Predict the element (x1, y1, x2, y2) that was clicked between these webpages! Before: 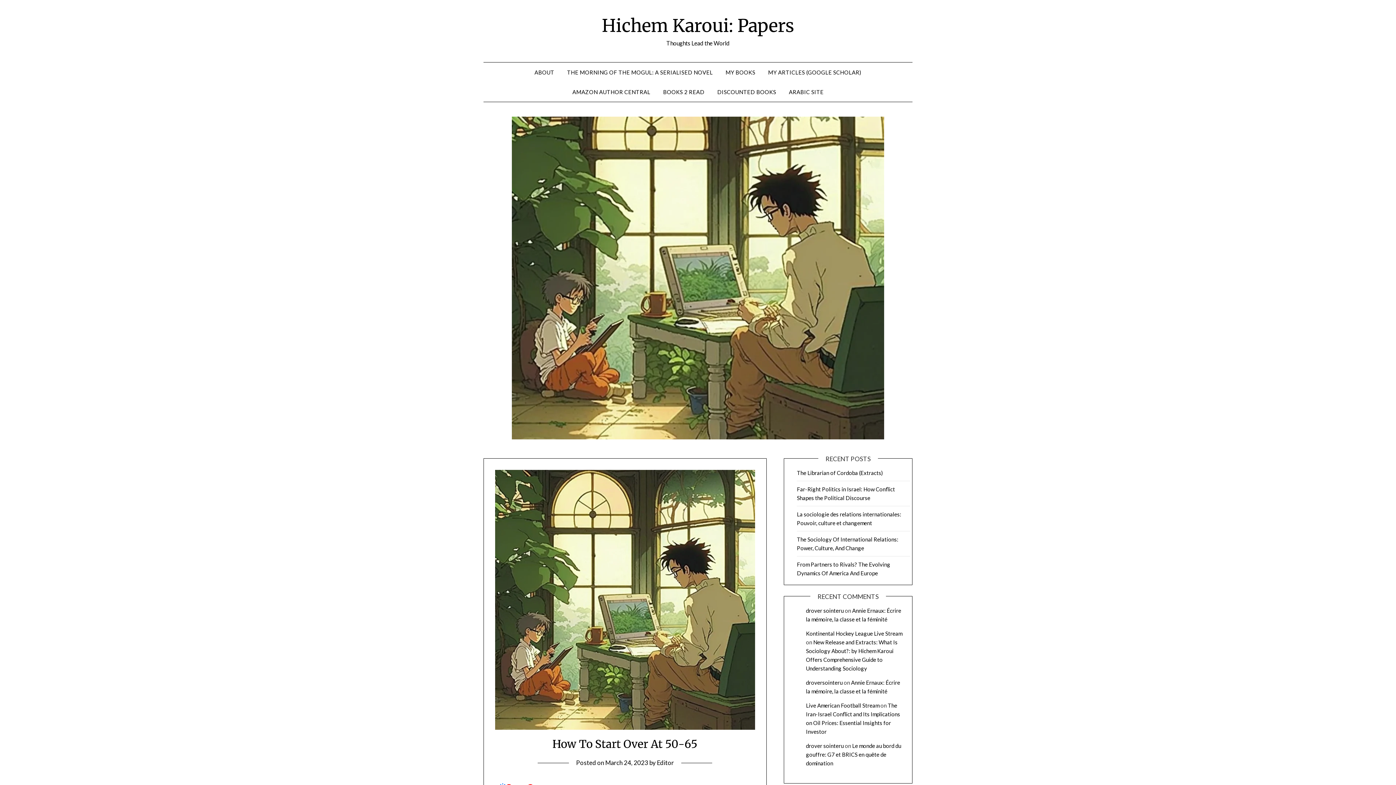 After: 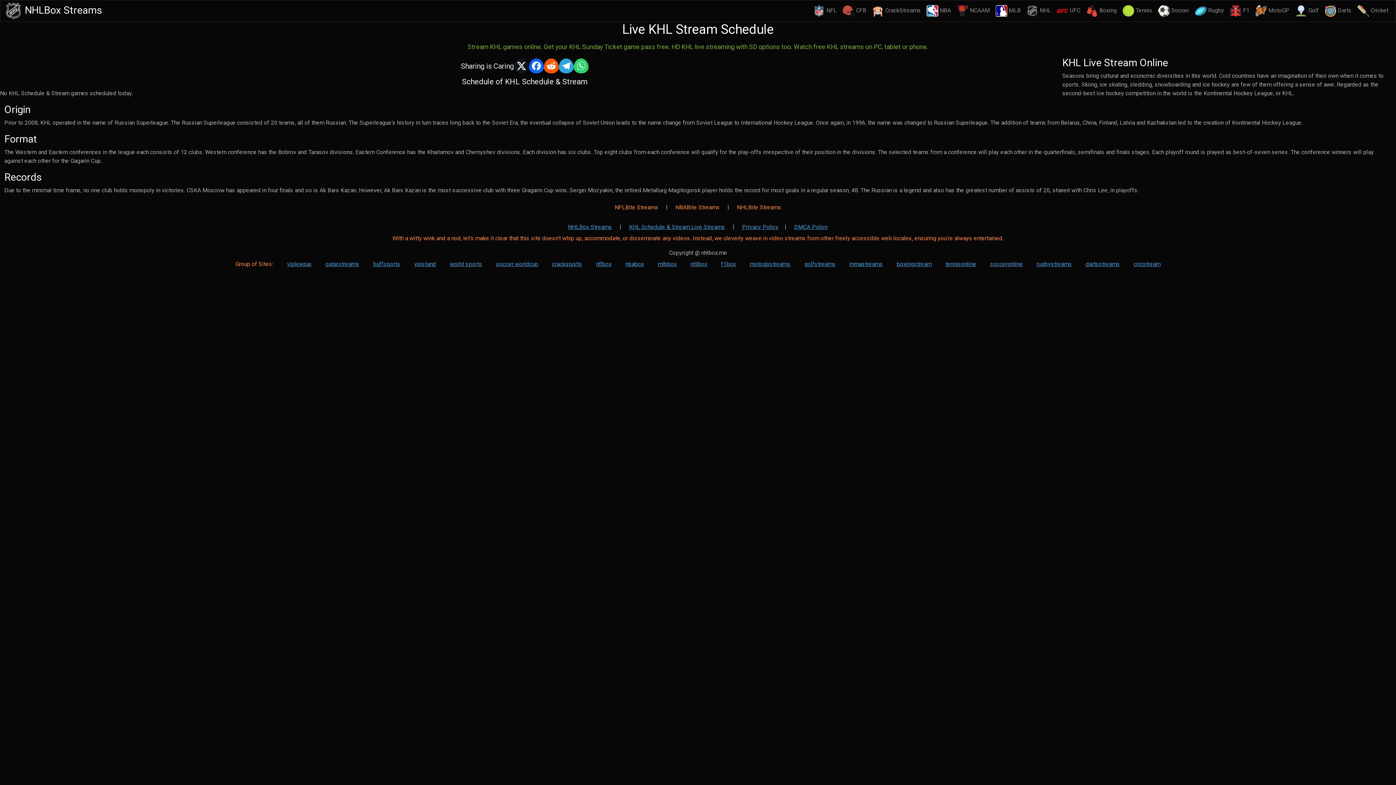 Action: label: Kontinental Hockey League Live Stream bbox: (806, 630, 902, 637)